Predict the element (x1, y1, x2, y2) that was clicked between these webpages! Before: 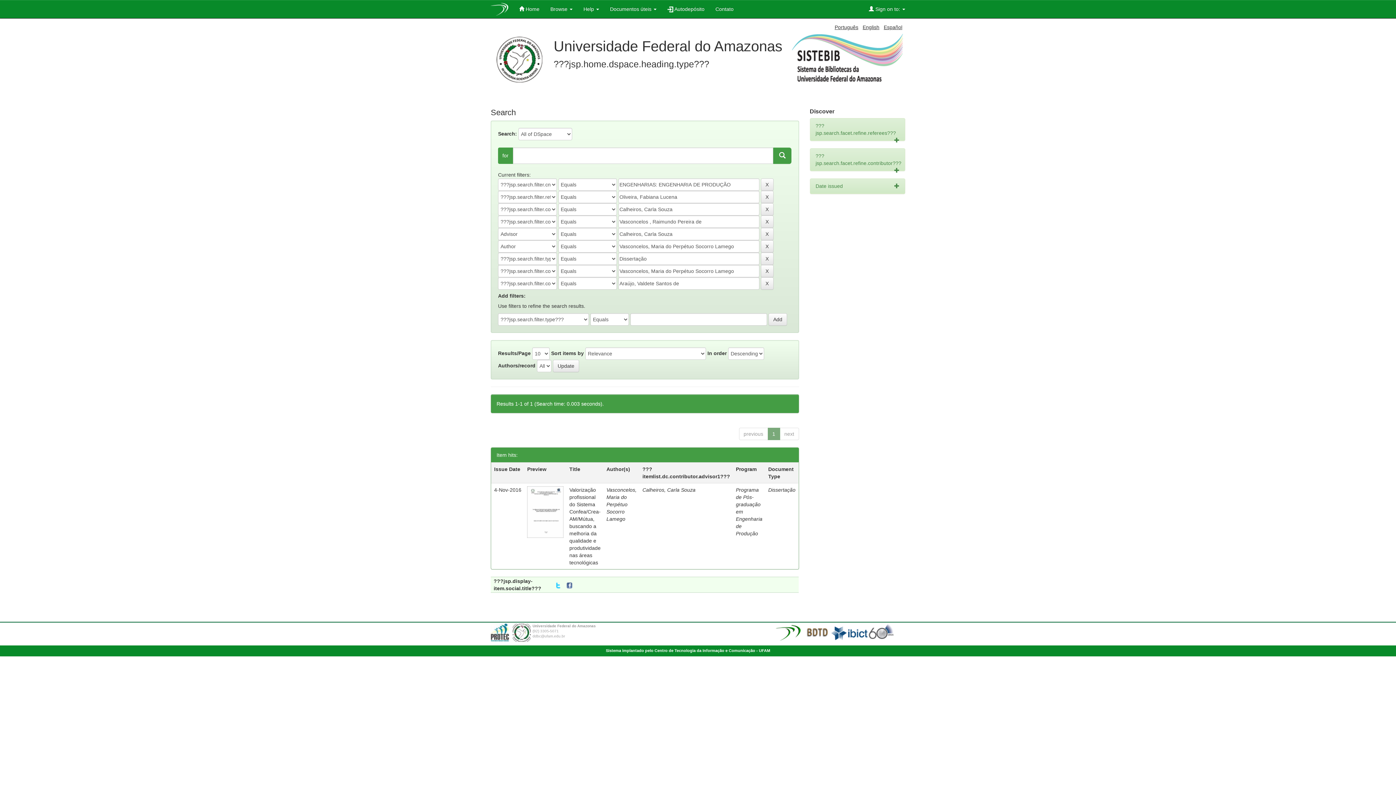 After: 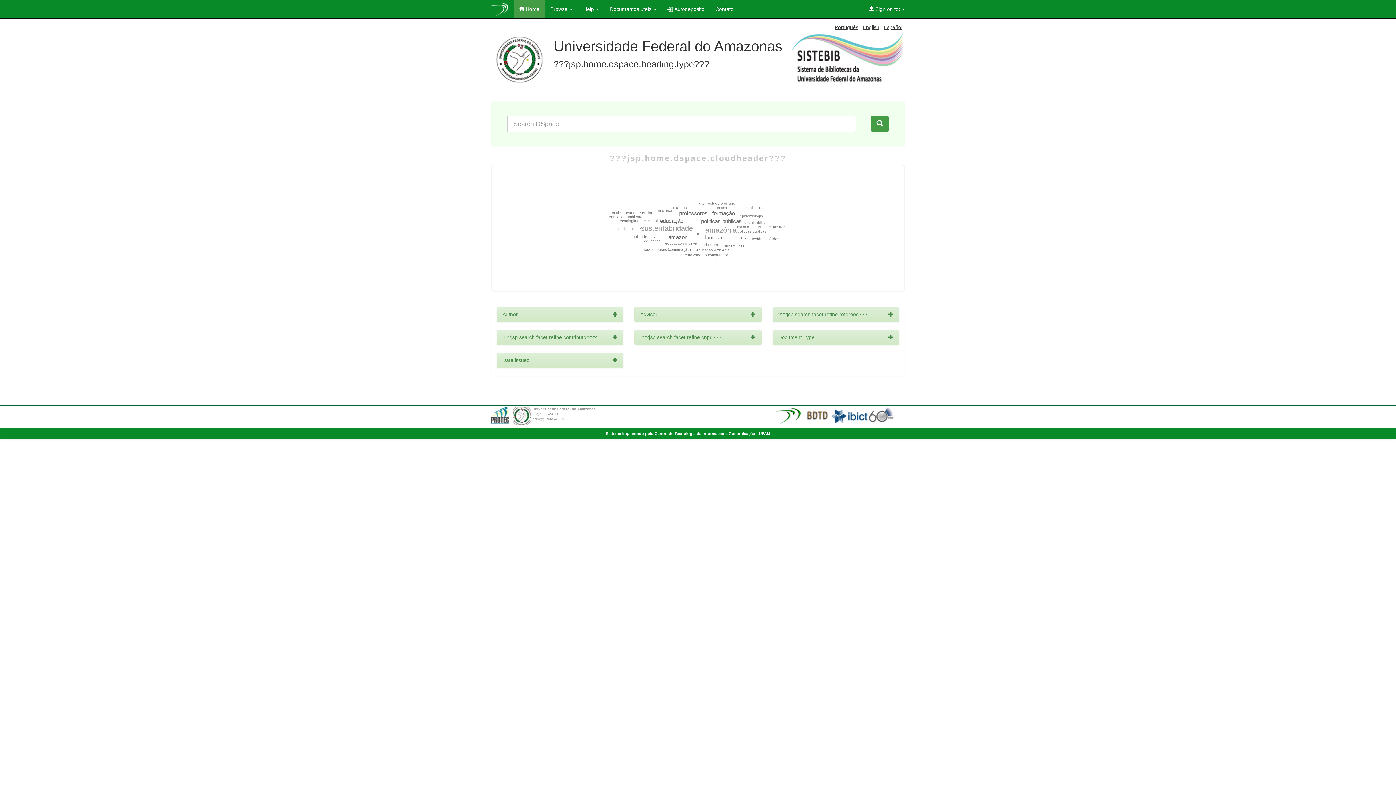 Action: bbox: (485, 0, 513, 15)